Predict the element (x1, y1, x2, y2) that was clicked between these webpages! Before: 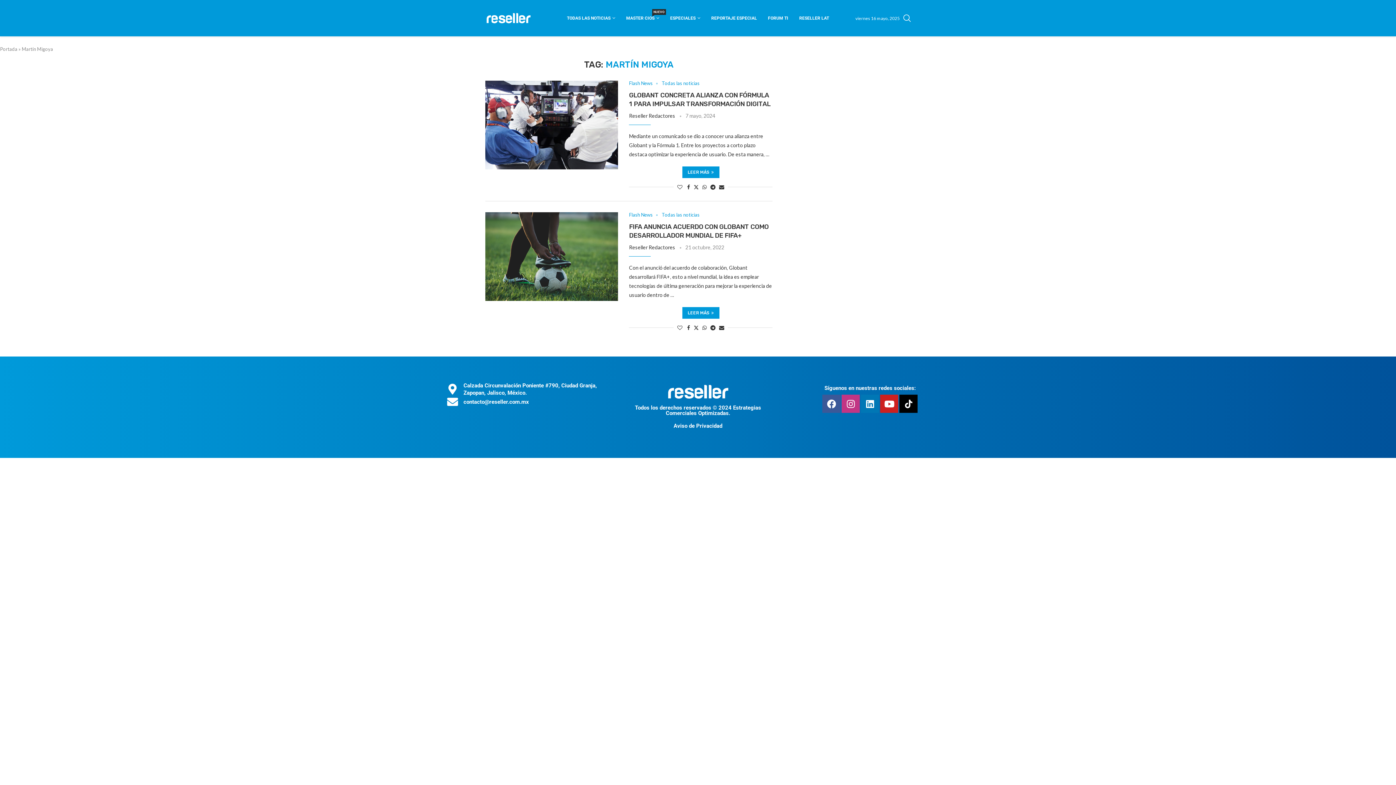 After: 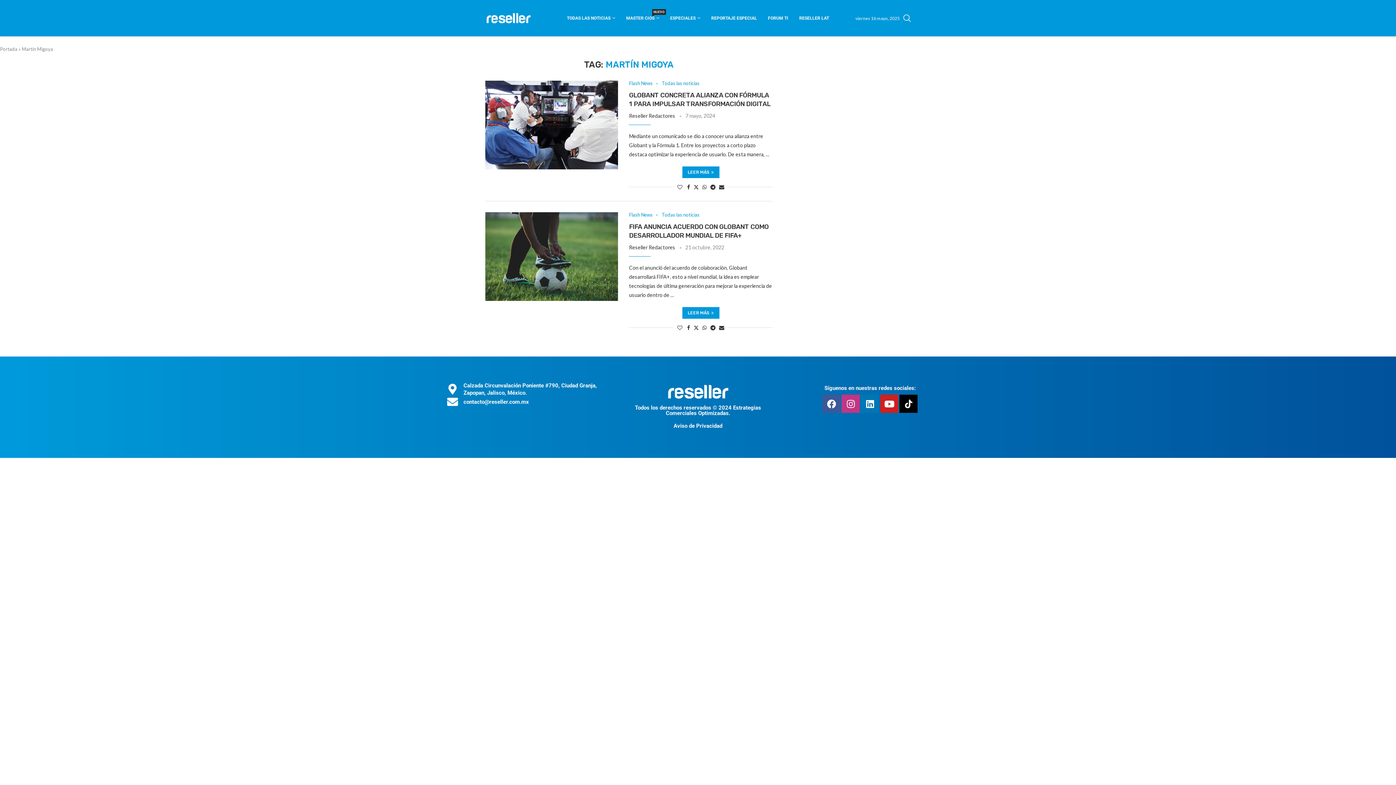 Action: bbox: (799, 10, 829, 25) label: RESELLER LAT